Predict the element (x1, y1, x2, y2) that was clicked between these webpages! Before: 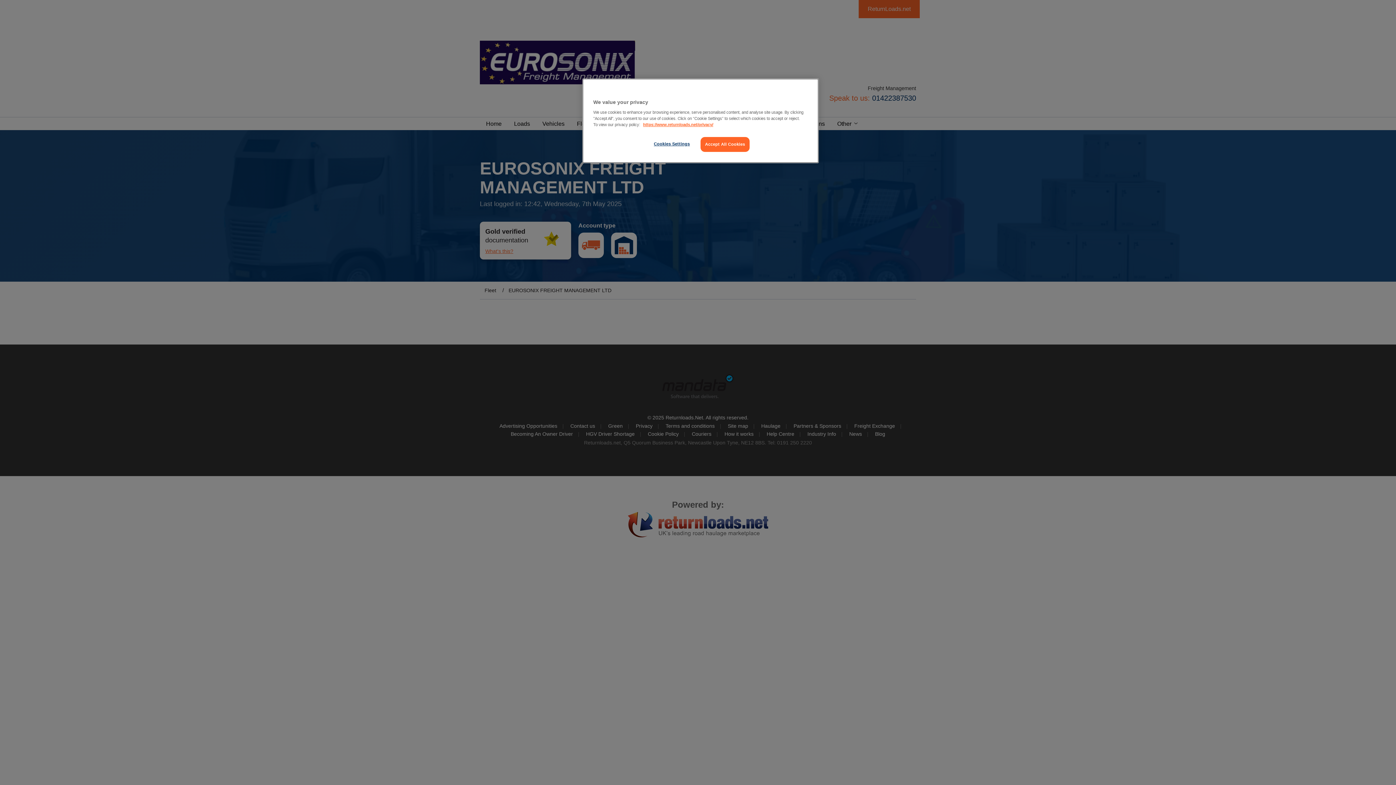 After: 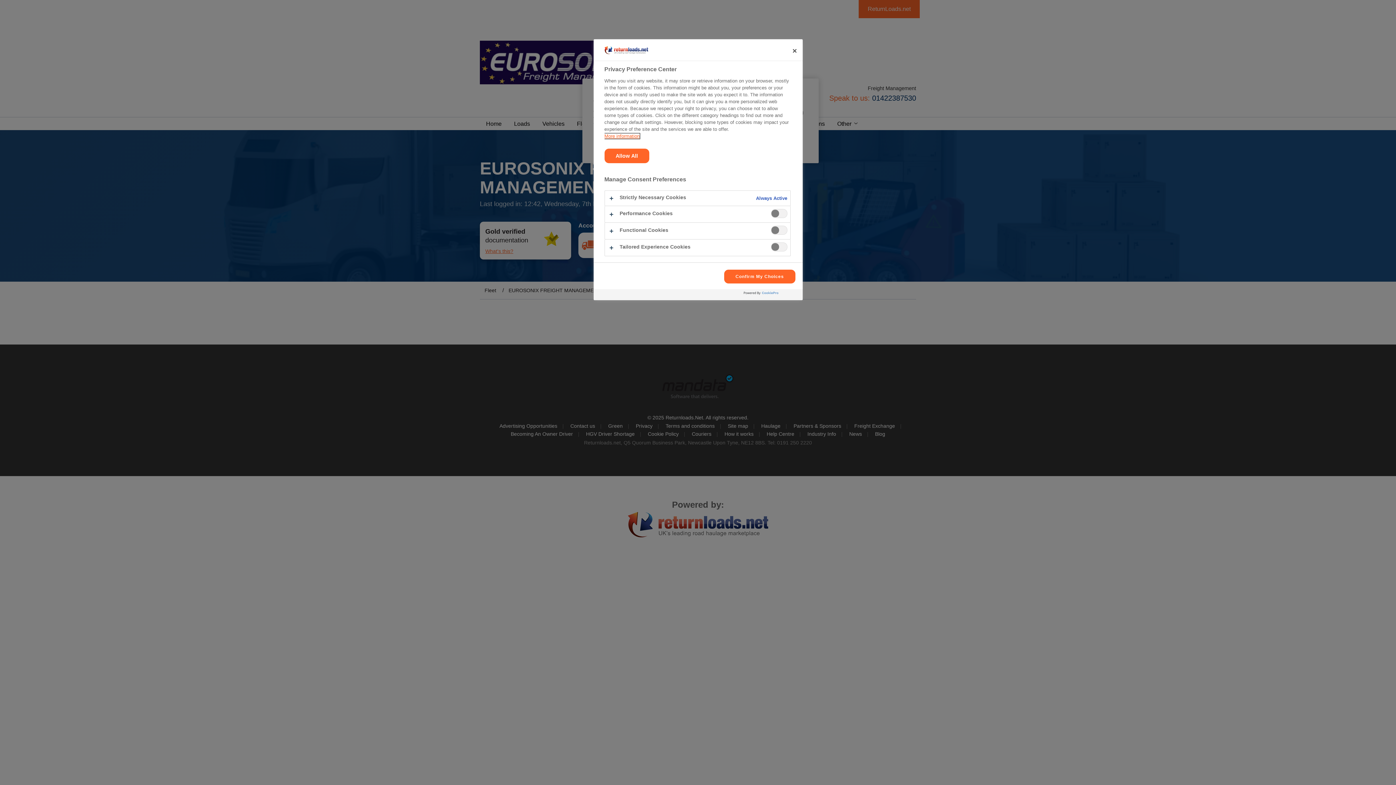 Action: bbox: (647, 137, 696, 151) label: Cookies Settings